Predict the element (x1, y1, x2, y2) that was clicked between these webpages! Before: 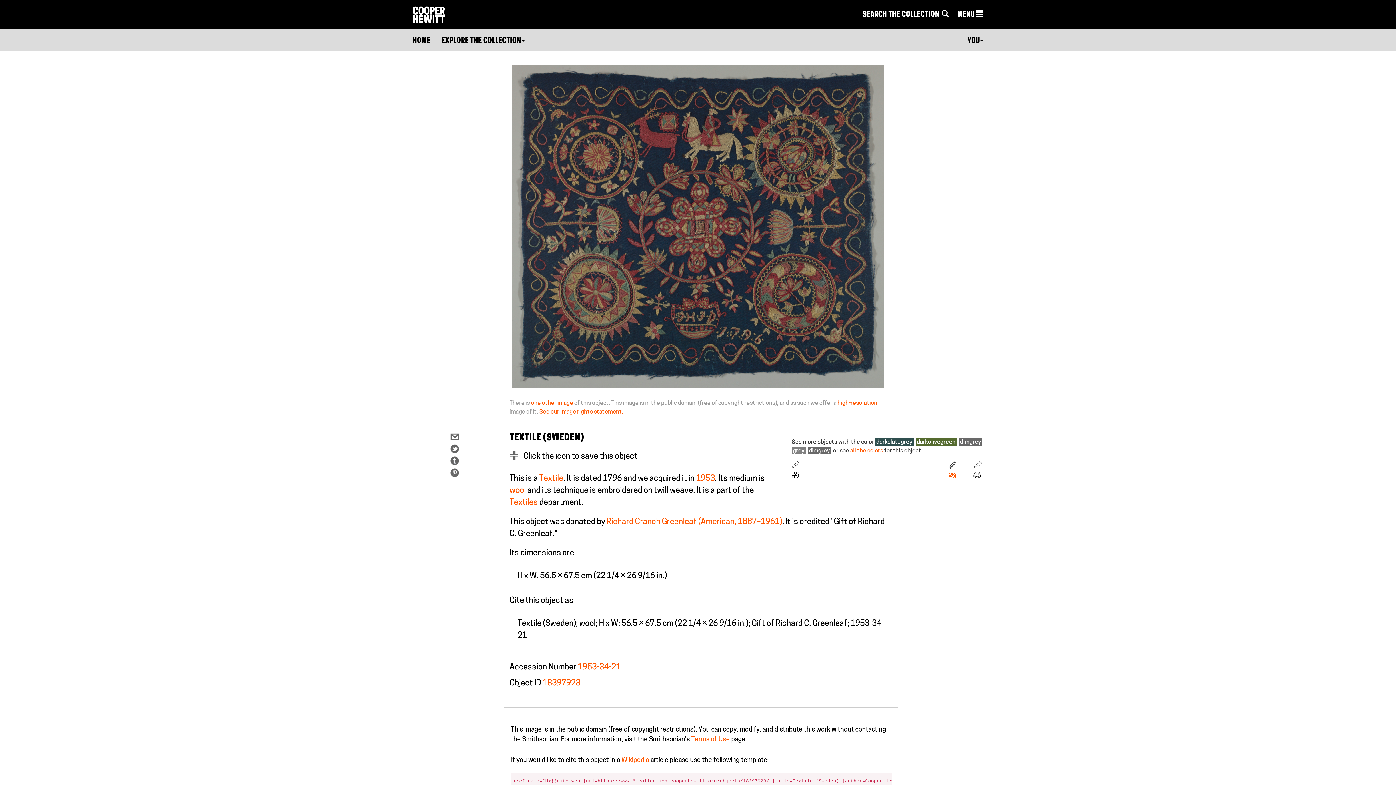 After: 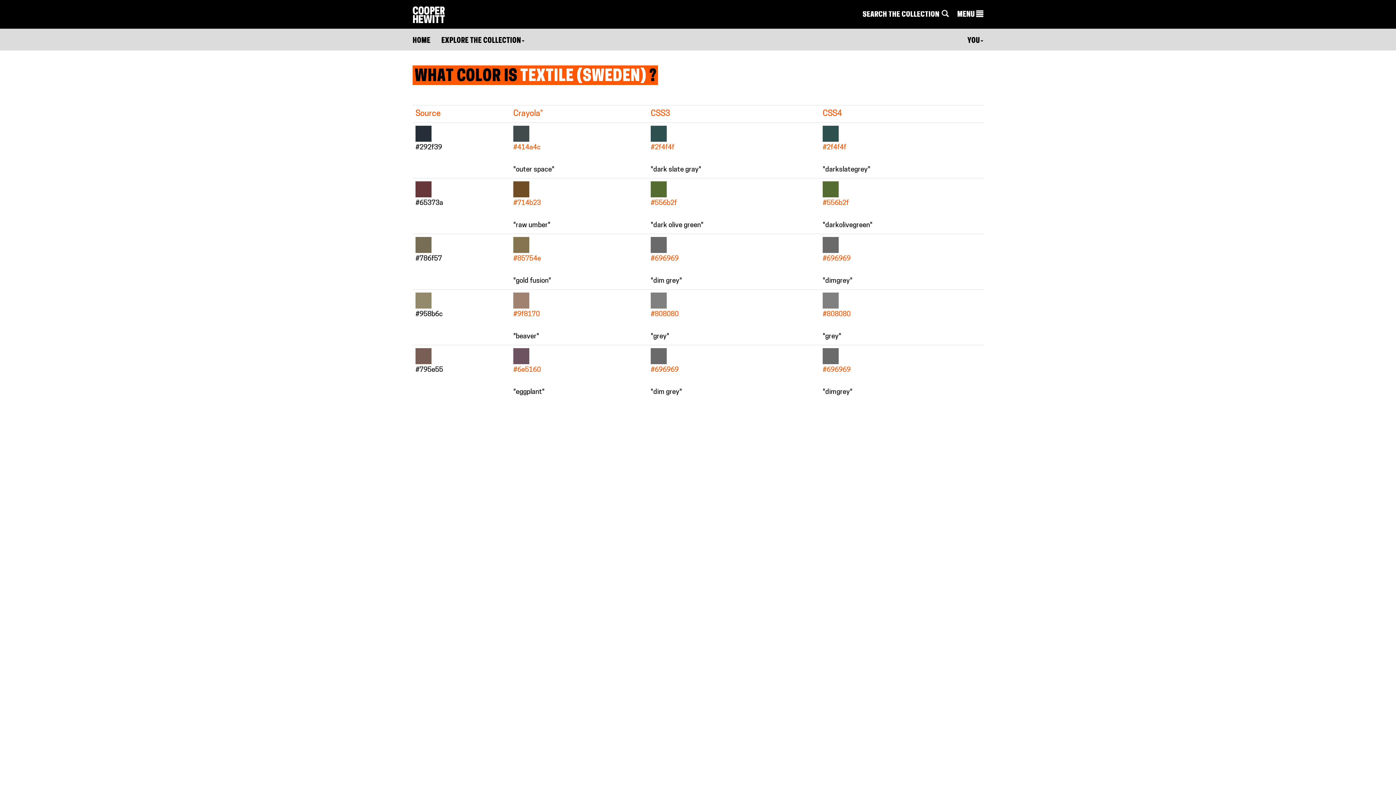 Action: bbox: (850, 448, 883, 454) label: all the colors